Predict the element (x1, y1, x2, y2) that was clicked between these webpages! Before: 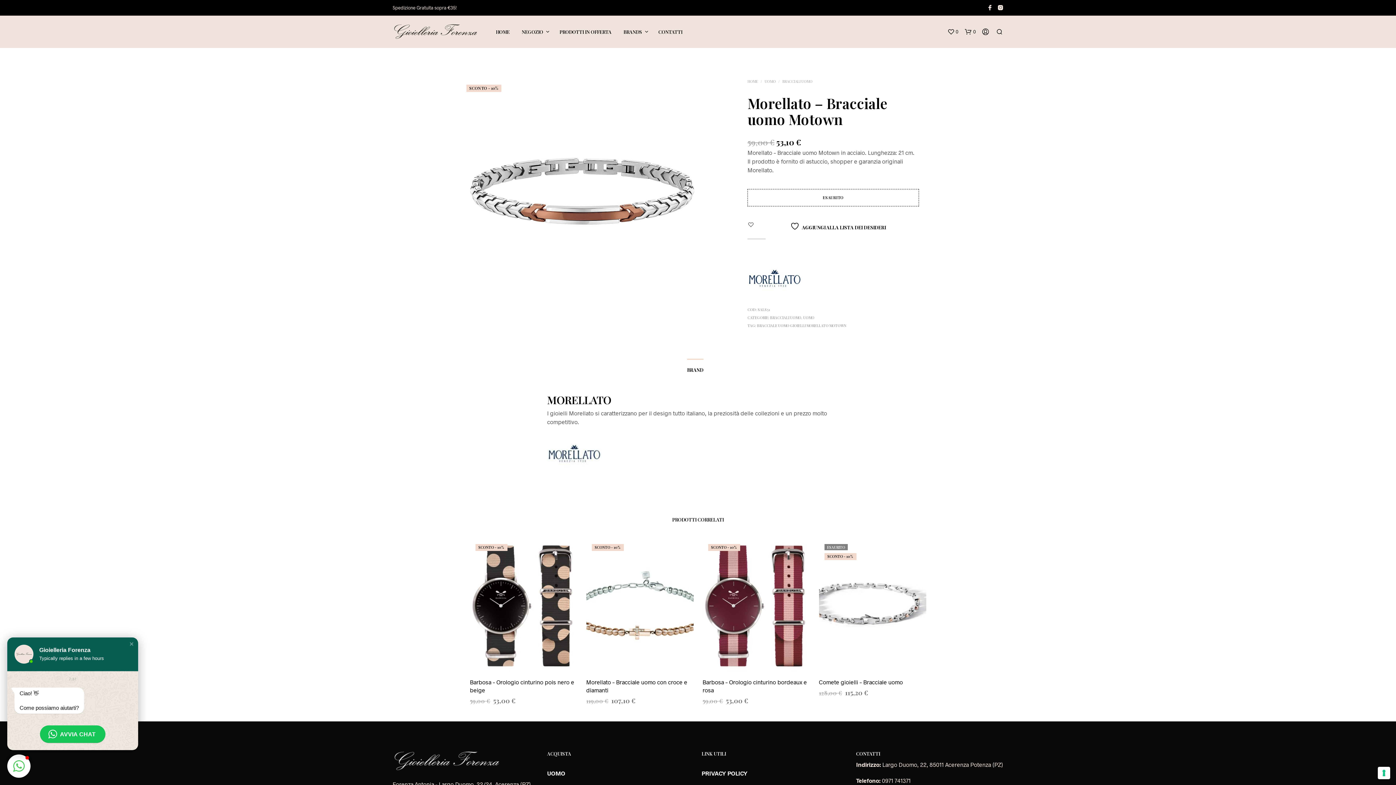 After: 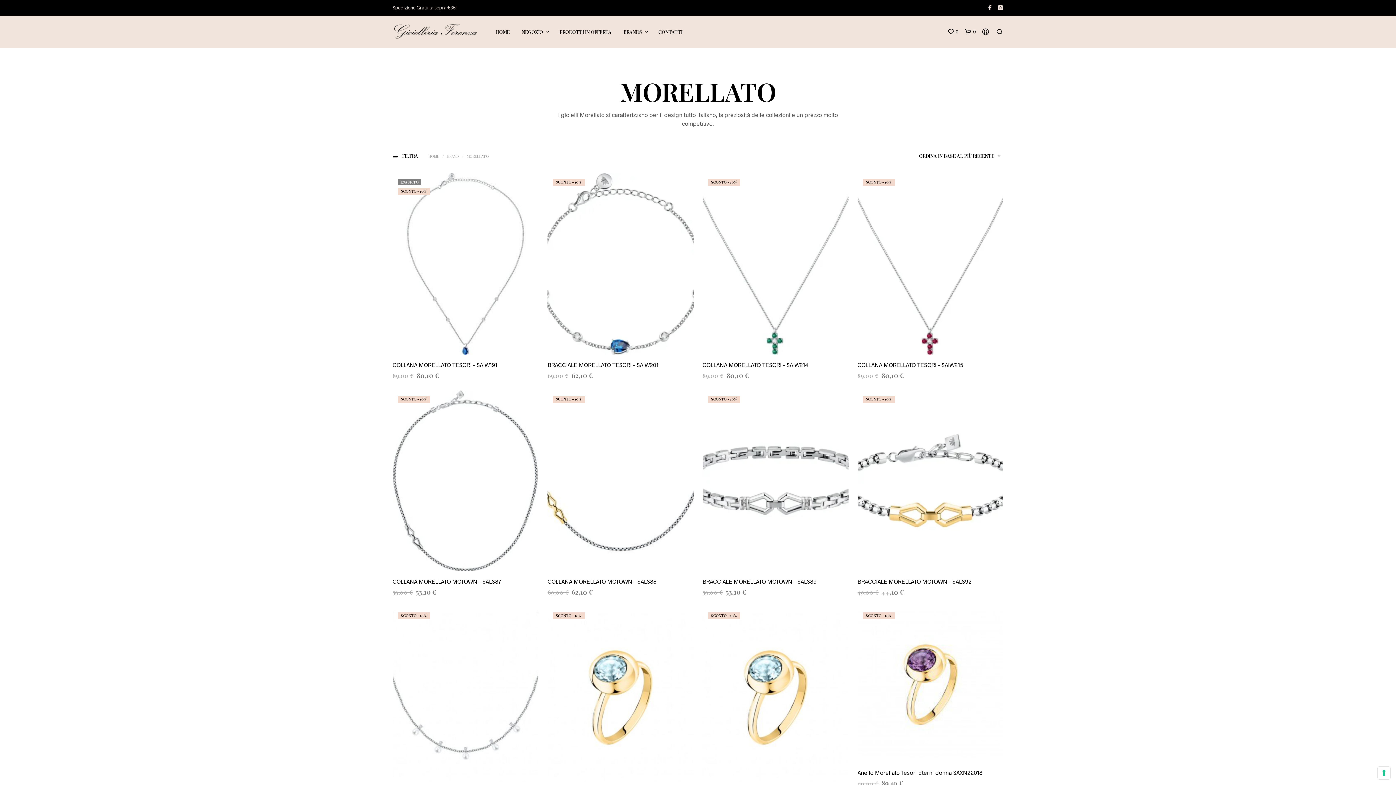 Action: bbox: (747, 251, 802, 305)